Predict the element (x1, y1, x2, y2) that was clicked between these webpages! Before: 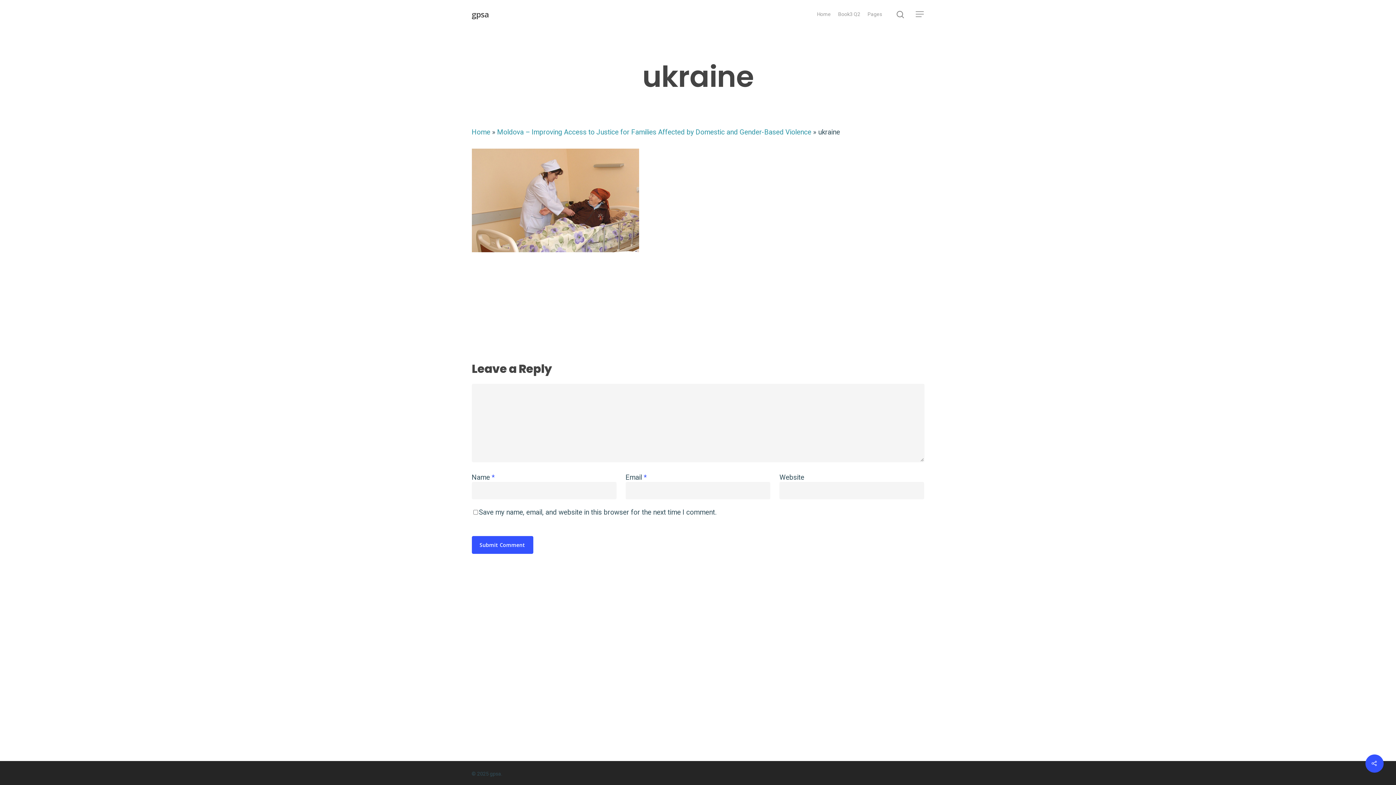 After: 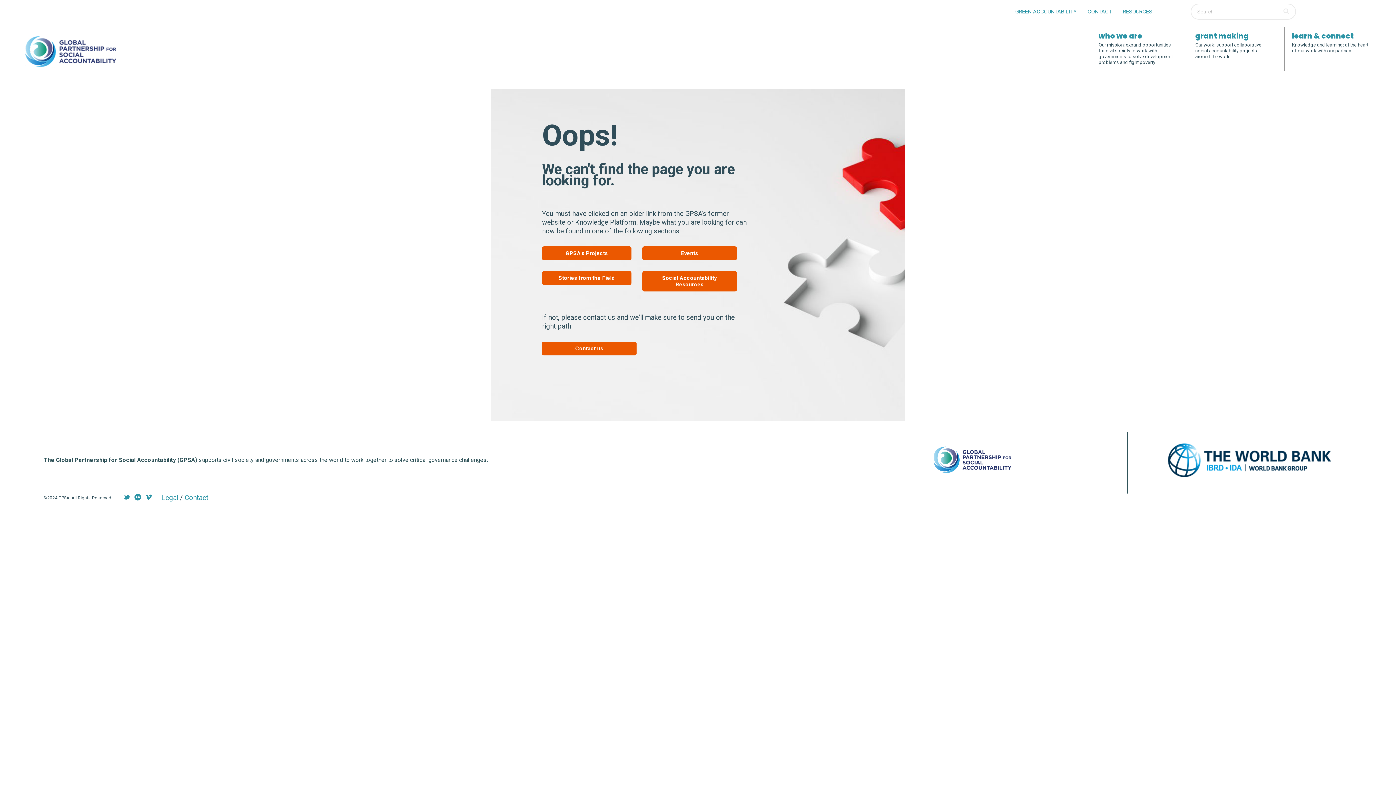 Action: bbox: (838, 10, 860, 17) label: Book3 Q2